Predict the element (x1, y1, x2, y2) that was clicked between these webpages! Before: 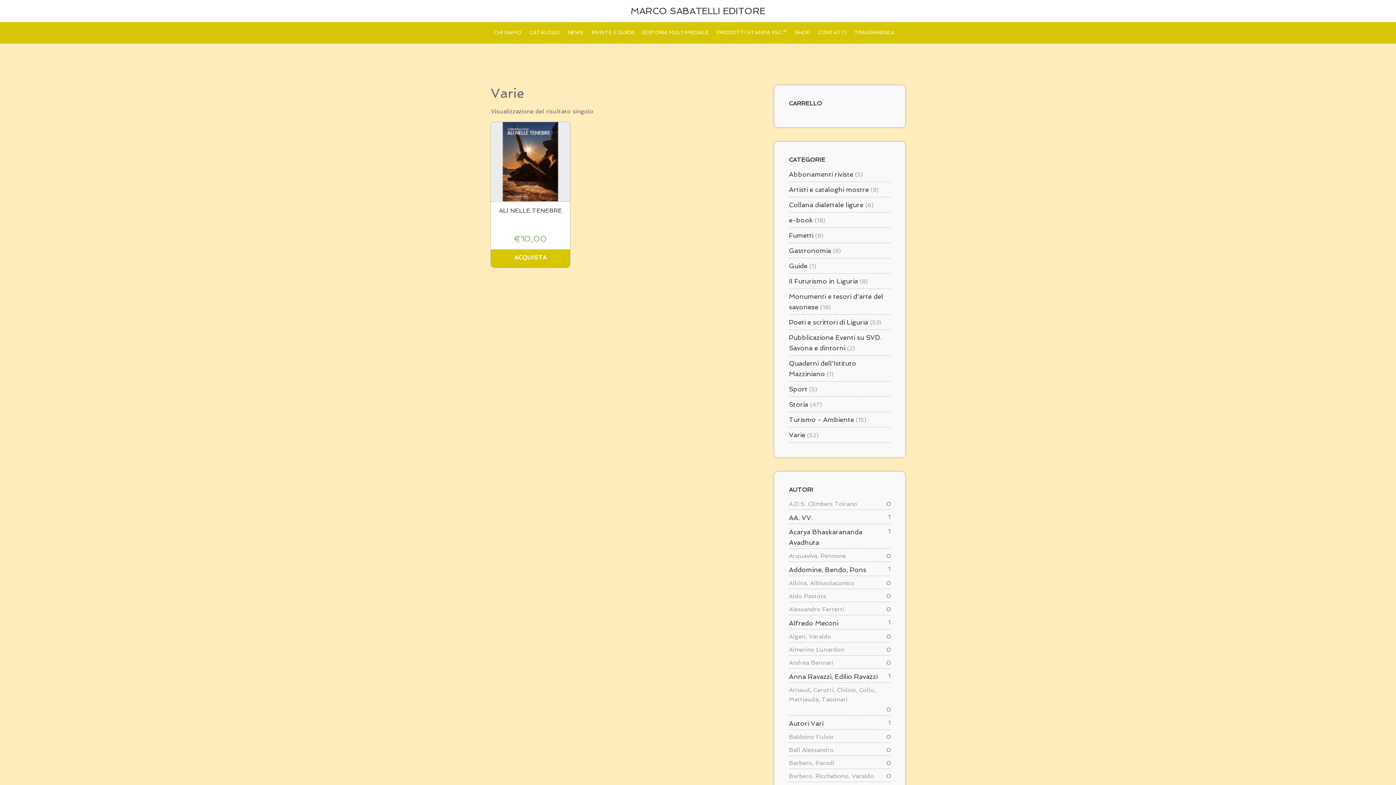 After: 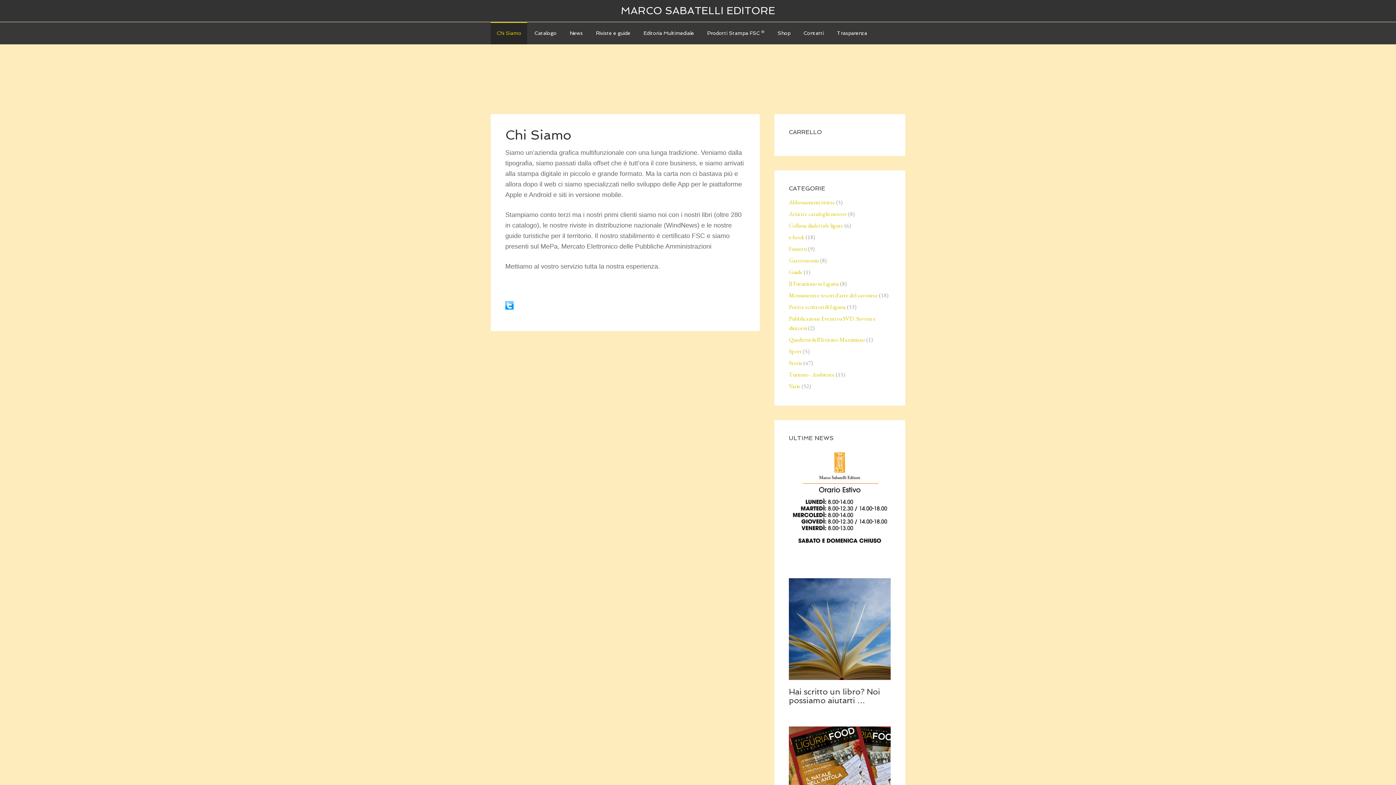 Action: label: CHI SIAMO bbox: (490, 22, 524, 43)